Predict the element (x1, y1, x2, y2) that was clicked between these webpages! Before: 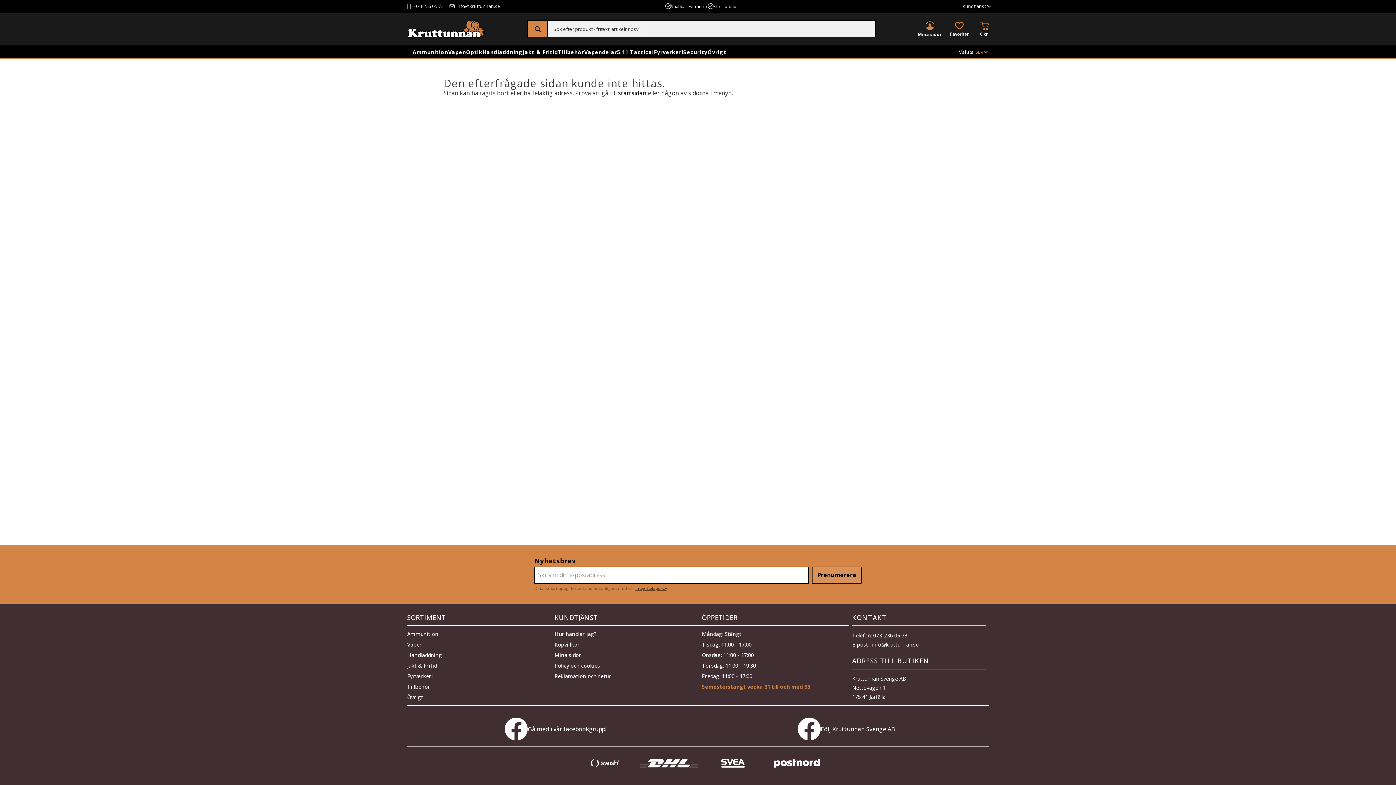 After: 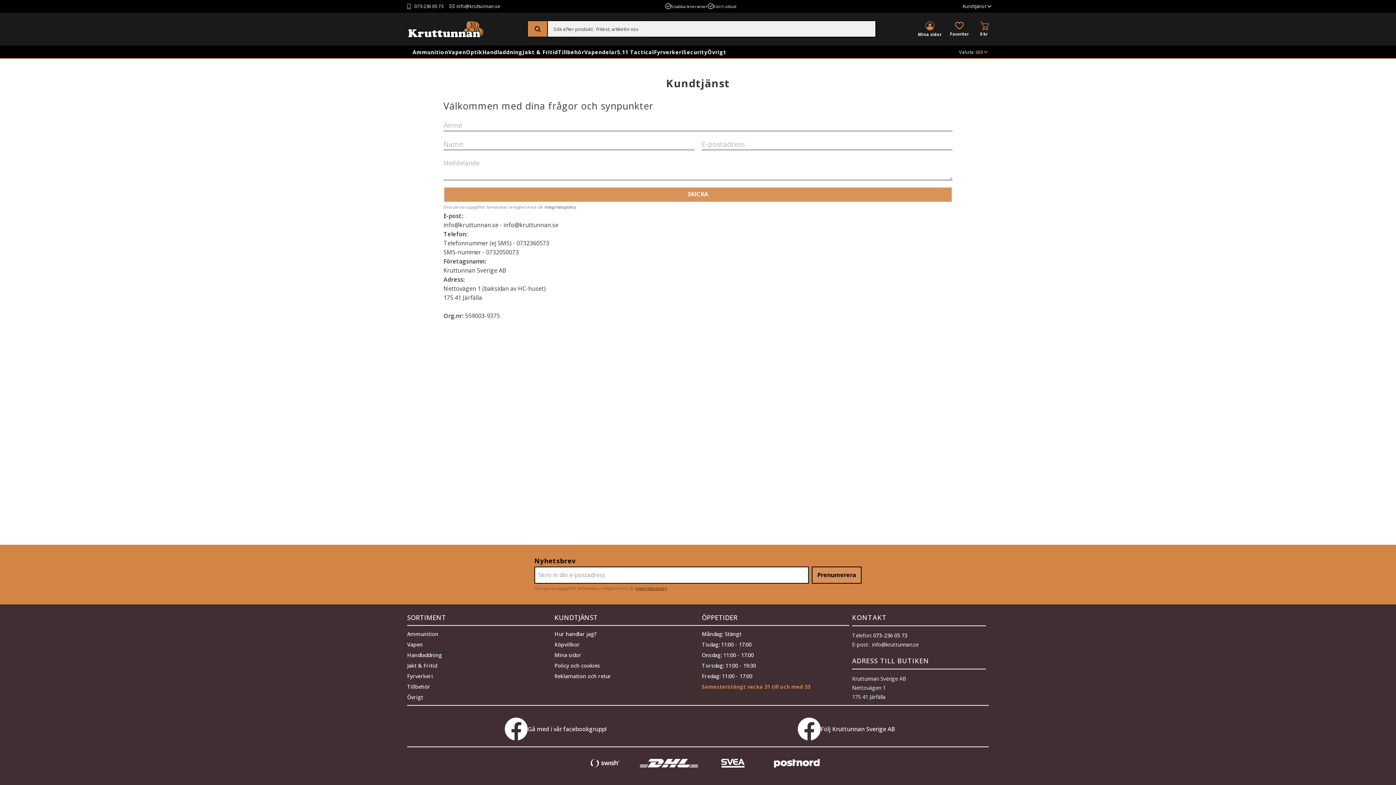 Action: label: Kundtjänst bbox: (960, 3, 989, 9)